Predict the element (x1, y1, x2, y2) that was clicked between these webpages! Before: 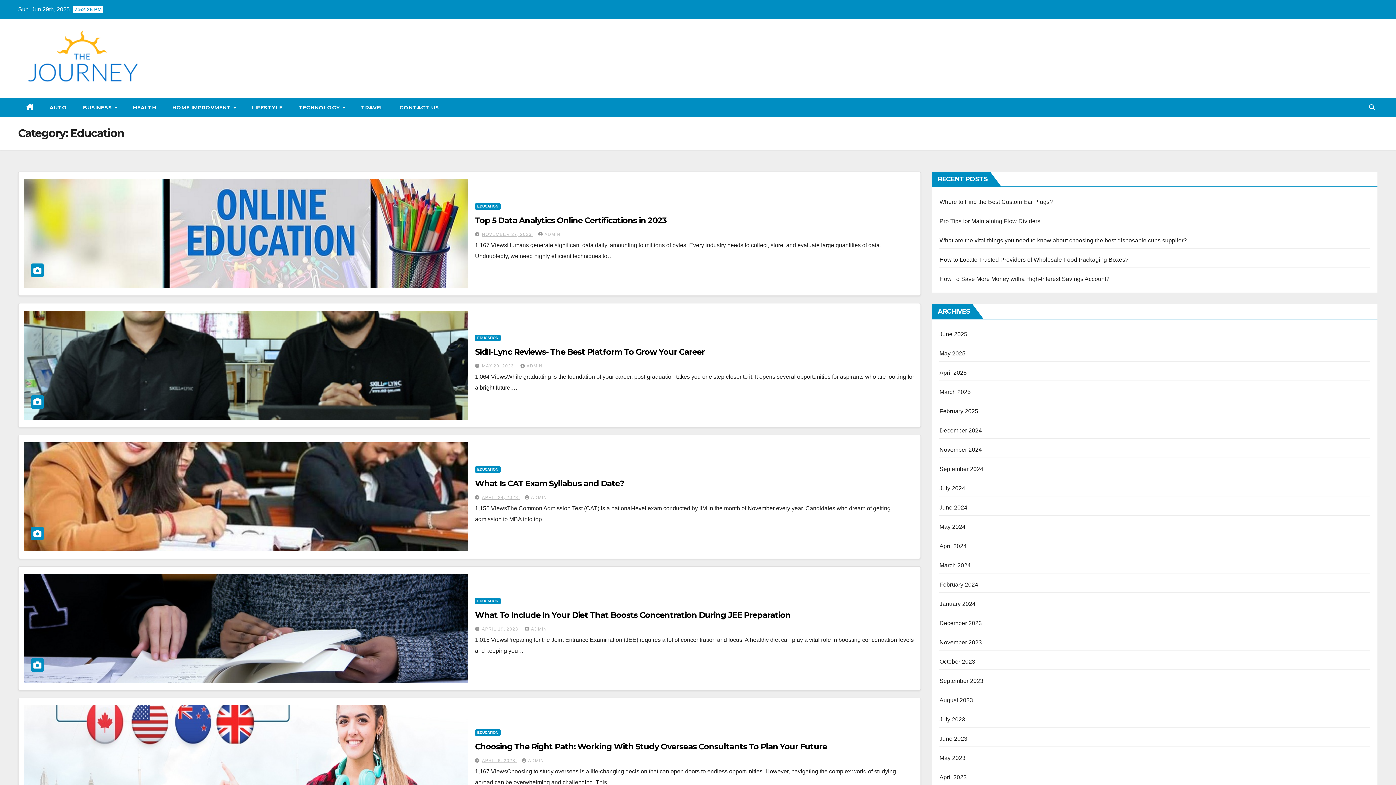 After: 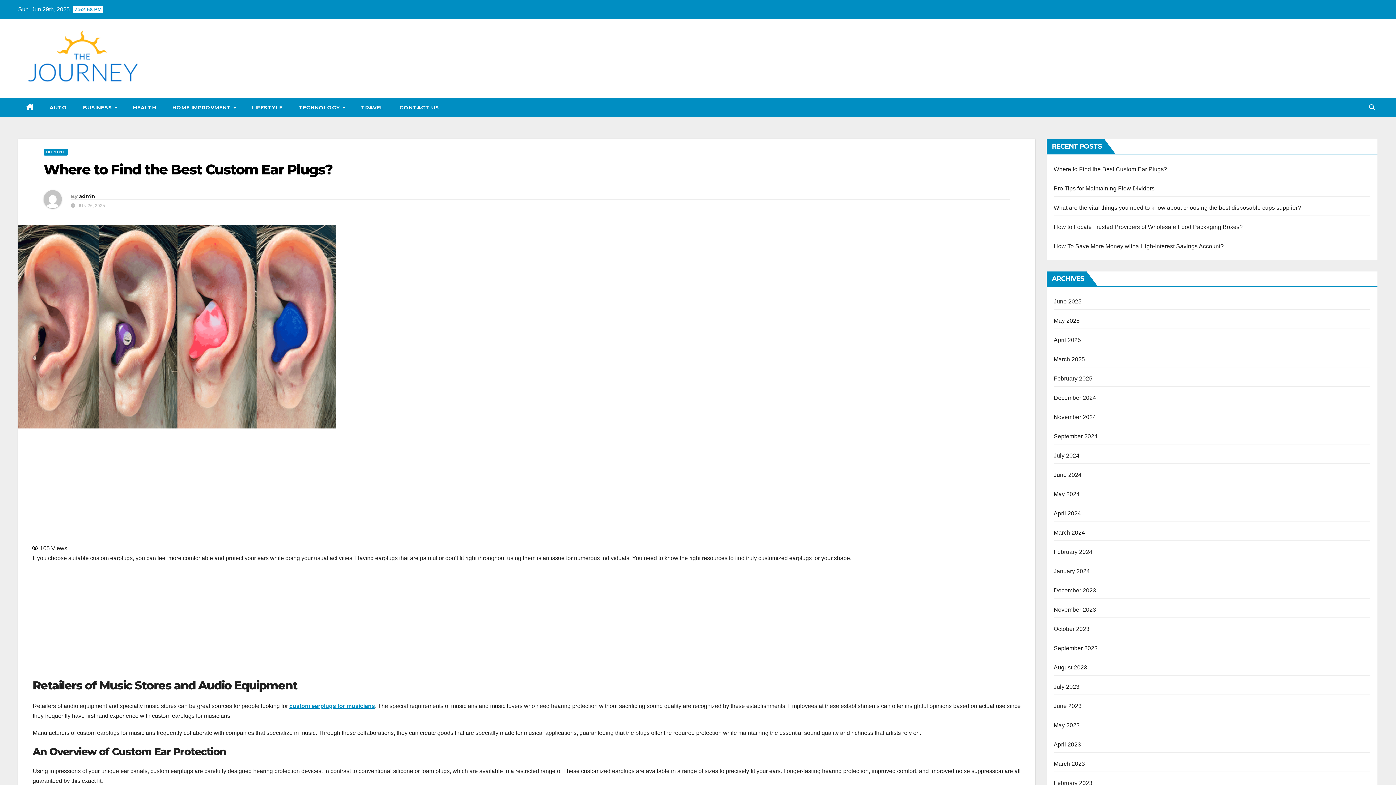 Action: bbox: (939, 198, 1053, 205) label: Where to Find the Best Custom Ear Plugs?